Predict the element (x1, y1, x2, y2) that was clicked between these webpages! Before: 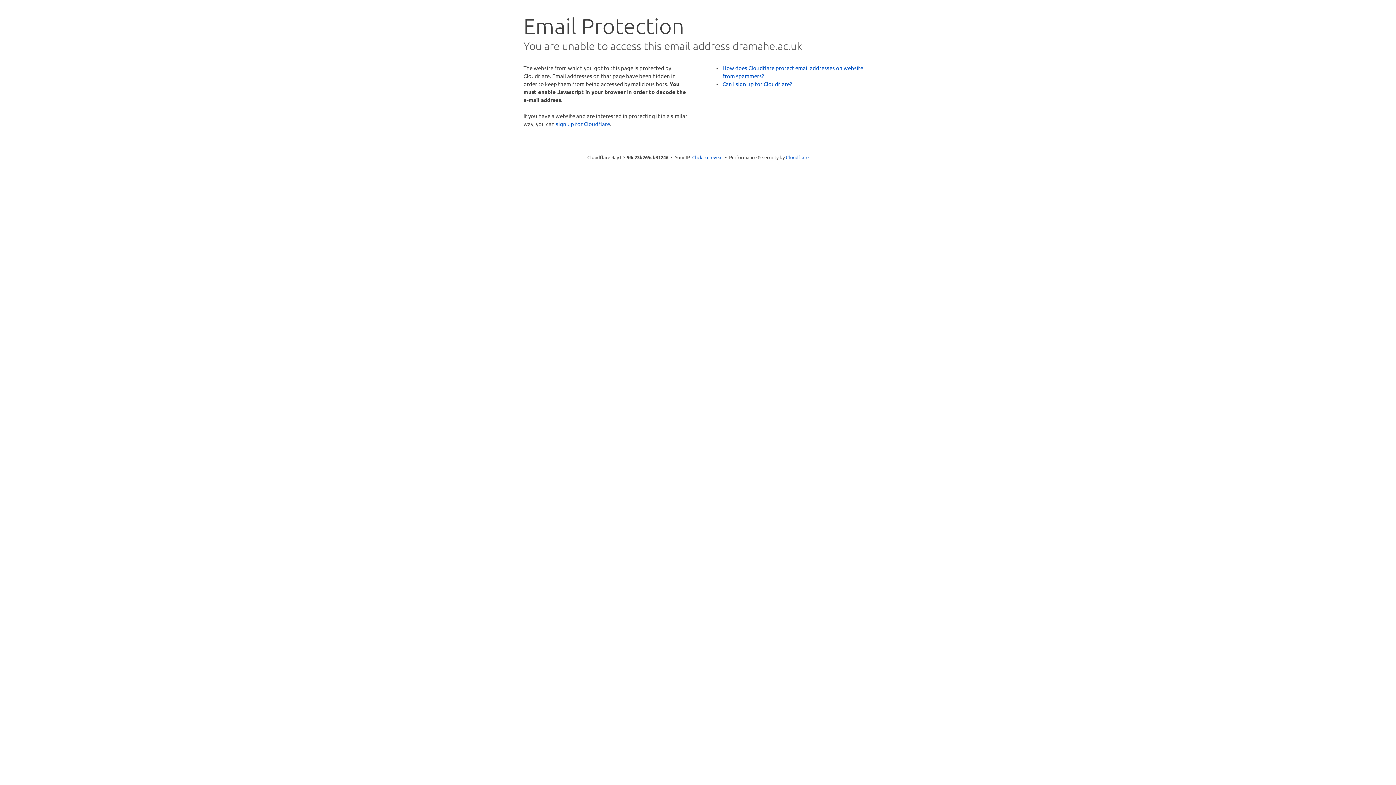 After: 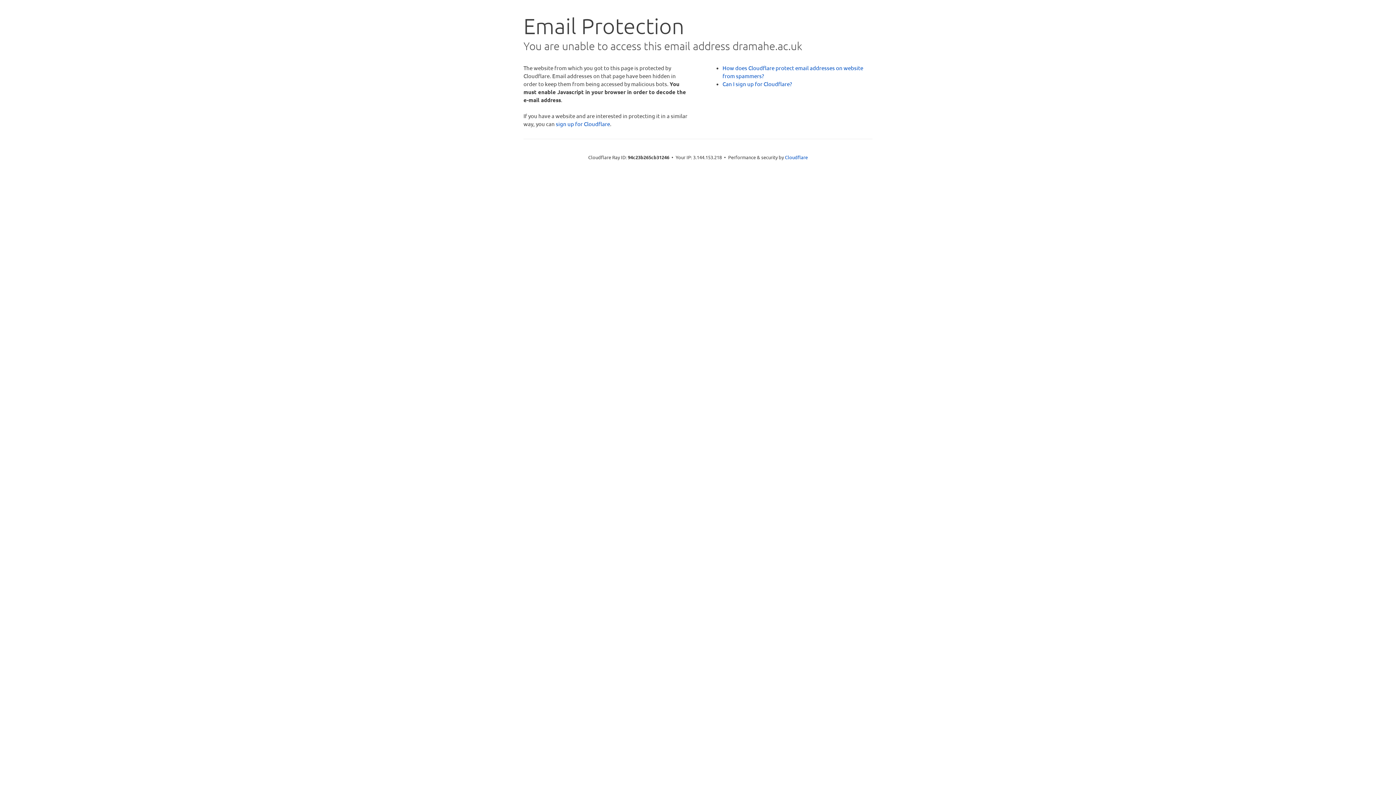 Action: label: Click to reveal bbox: (692, 153, 722, 160)